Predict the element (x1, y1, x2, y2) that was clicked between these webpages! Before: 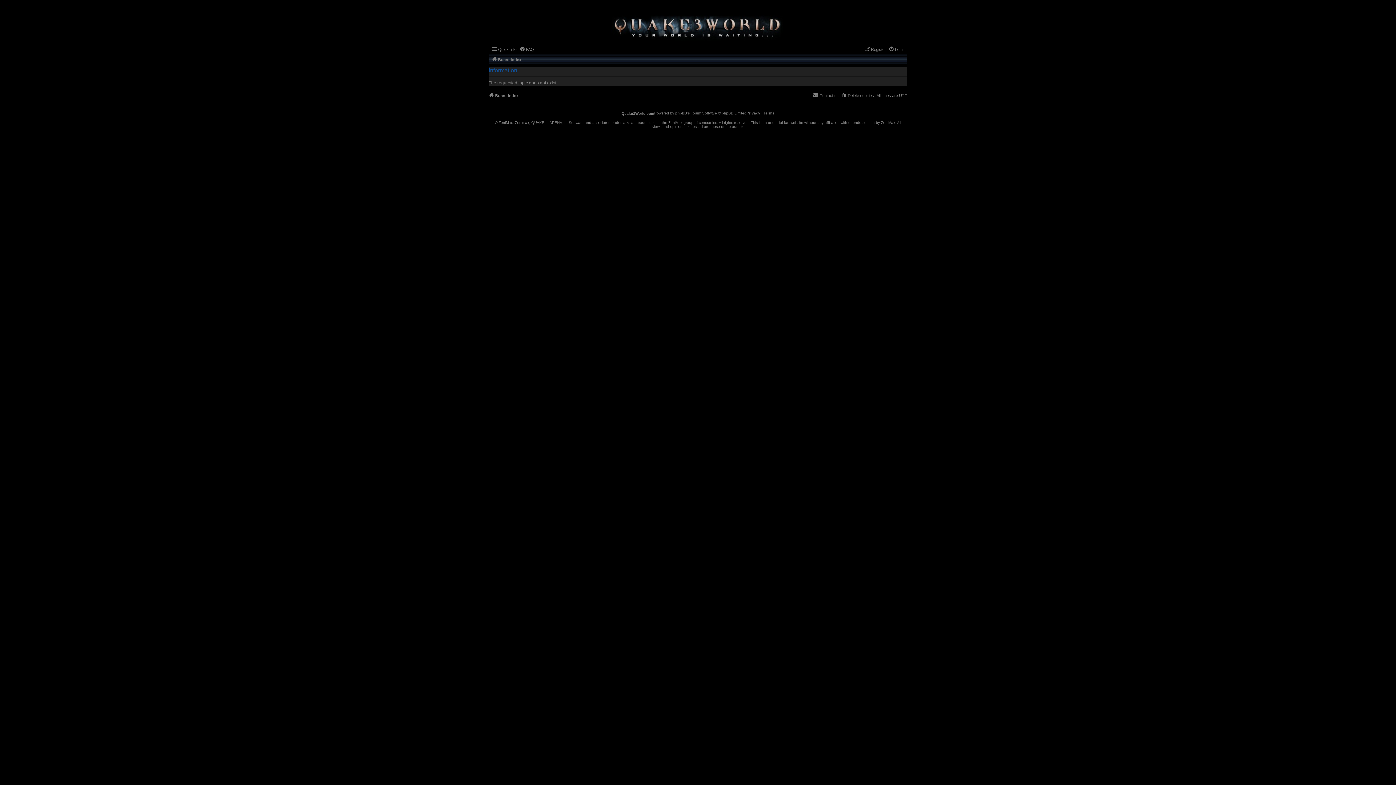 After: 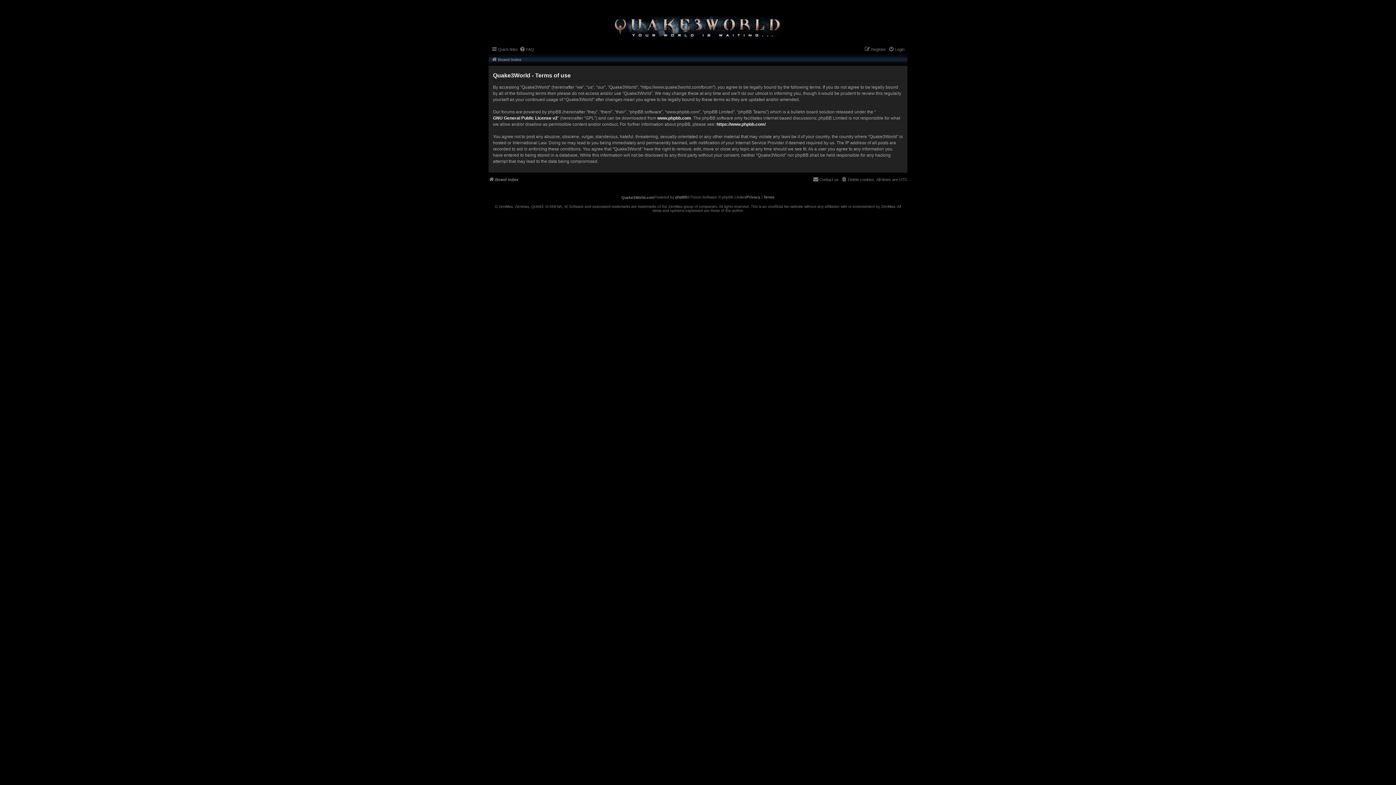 Action: bbox: (763, 110, 774, 116) label: Terms